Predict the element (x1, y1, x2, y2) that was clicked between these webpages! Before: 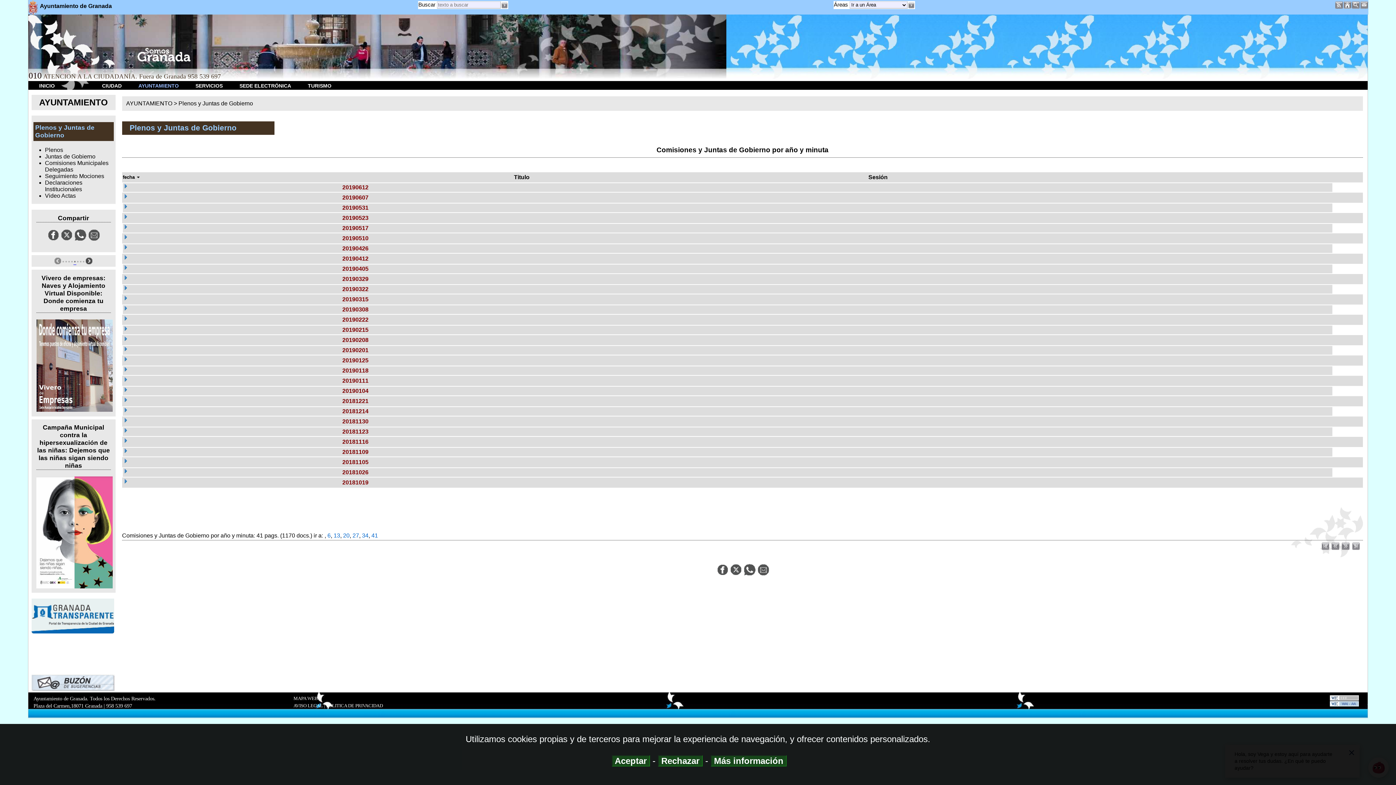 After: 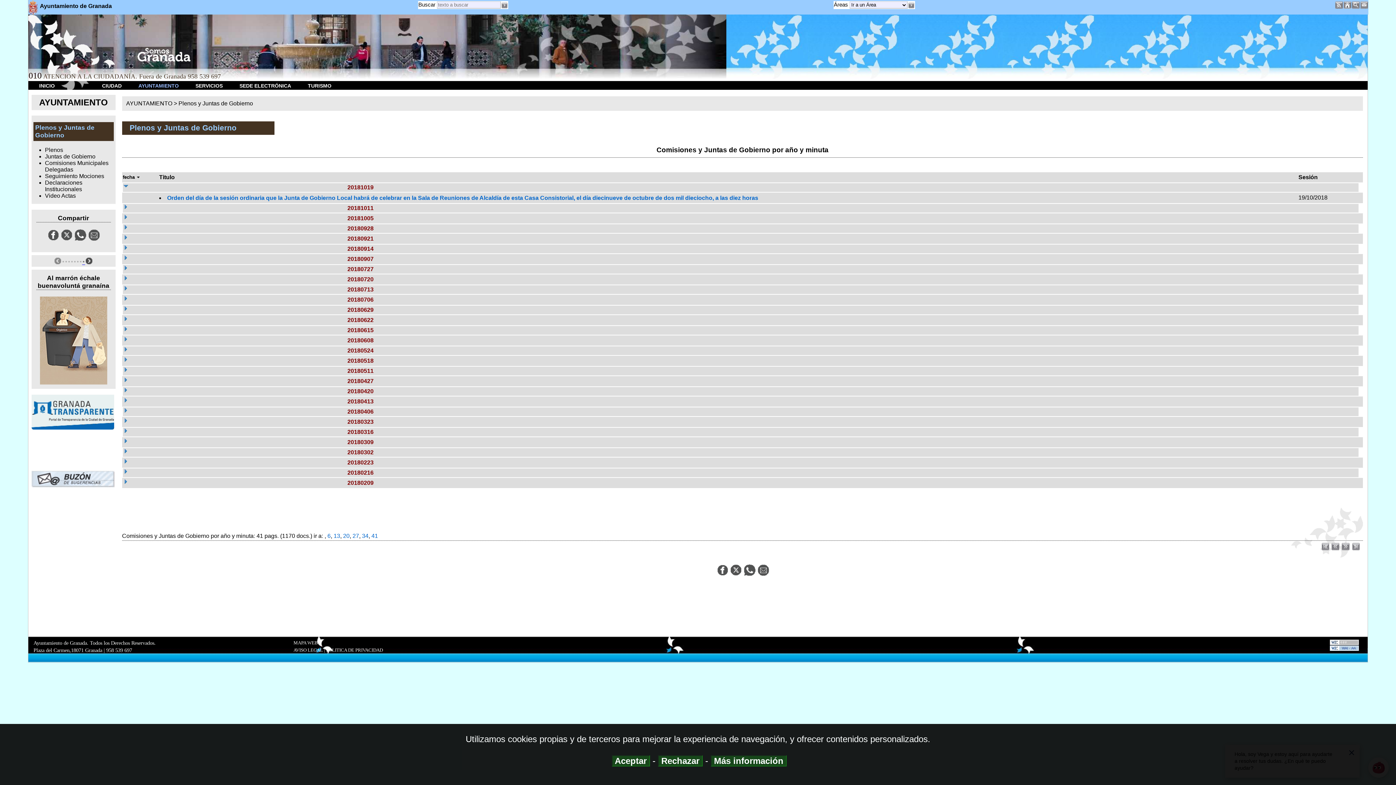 Action: bbox: (122, 479, 128, 485)